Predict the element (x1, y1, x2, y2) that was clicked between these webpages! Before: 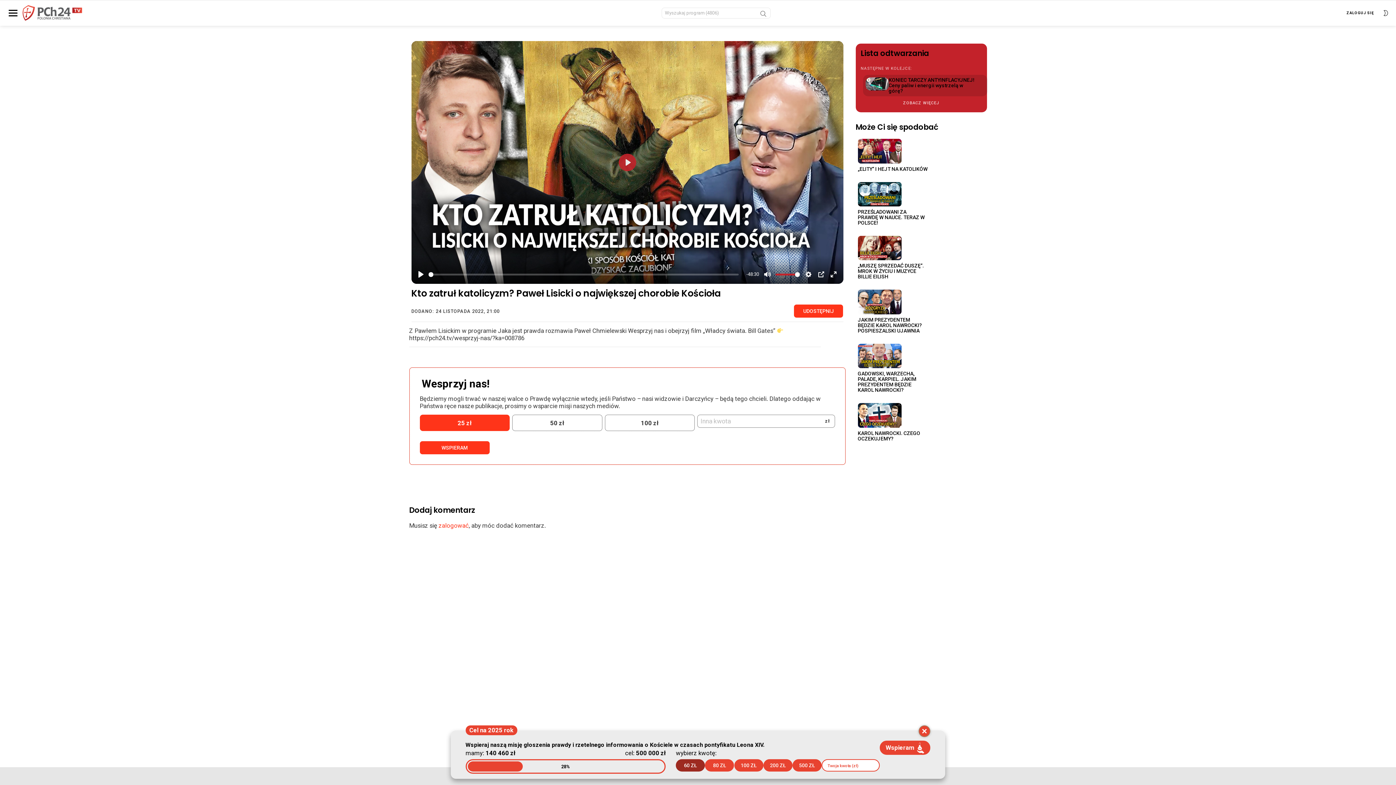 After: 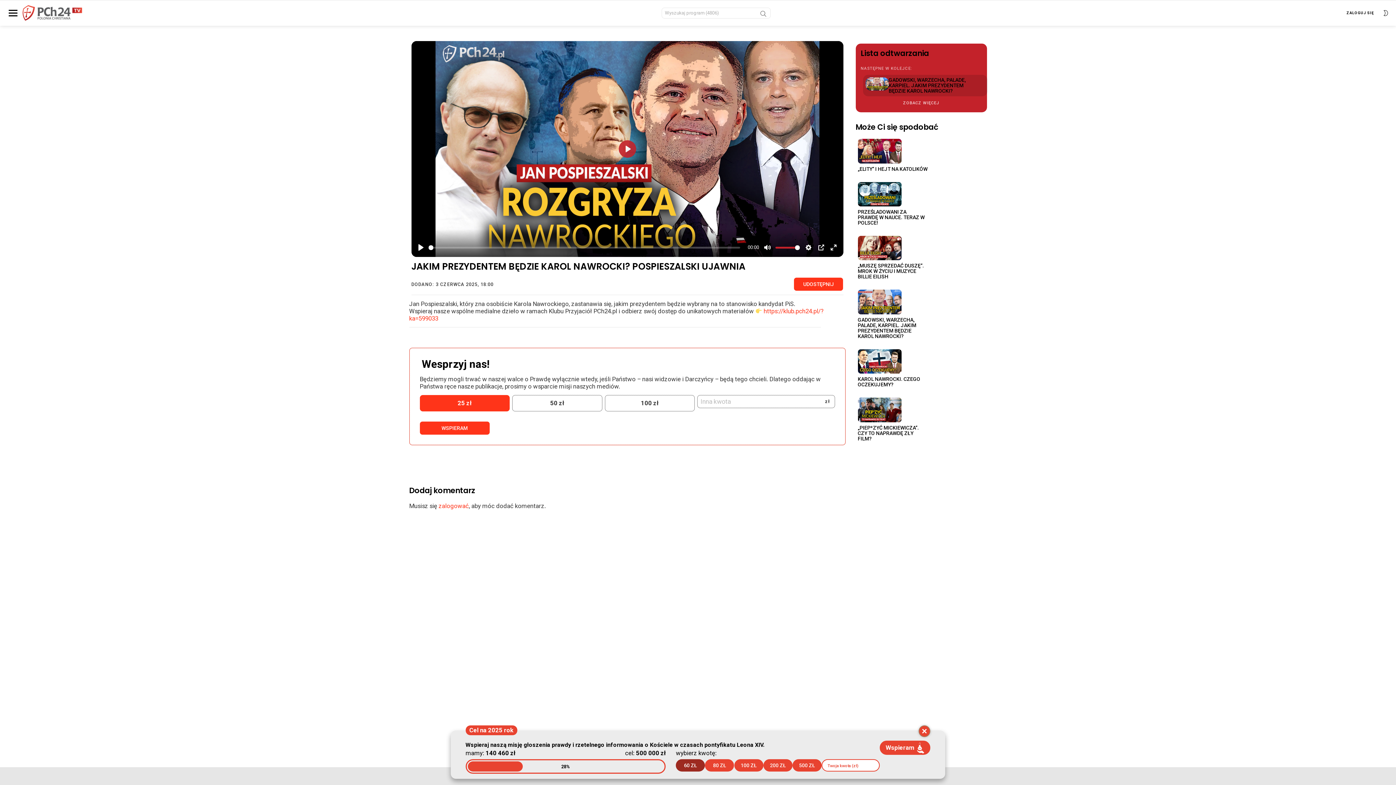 Action: bbox: (858, 289, 901, 314)